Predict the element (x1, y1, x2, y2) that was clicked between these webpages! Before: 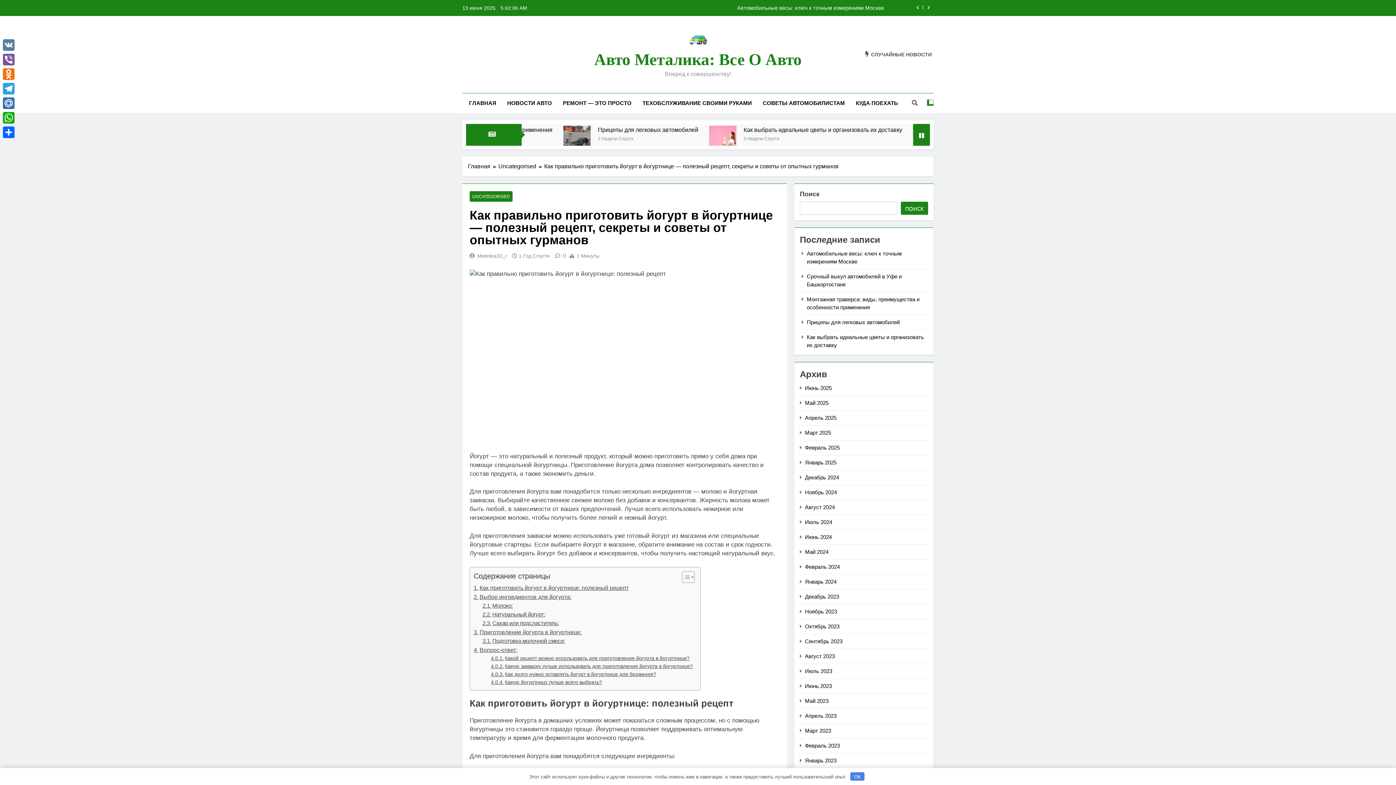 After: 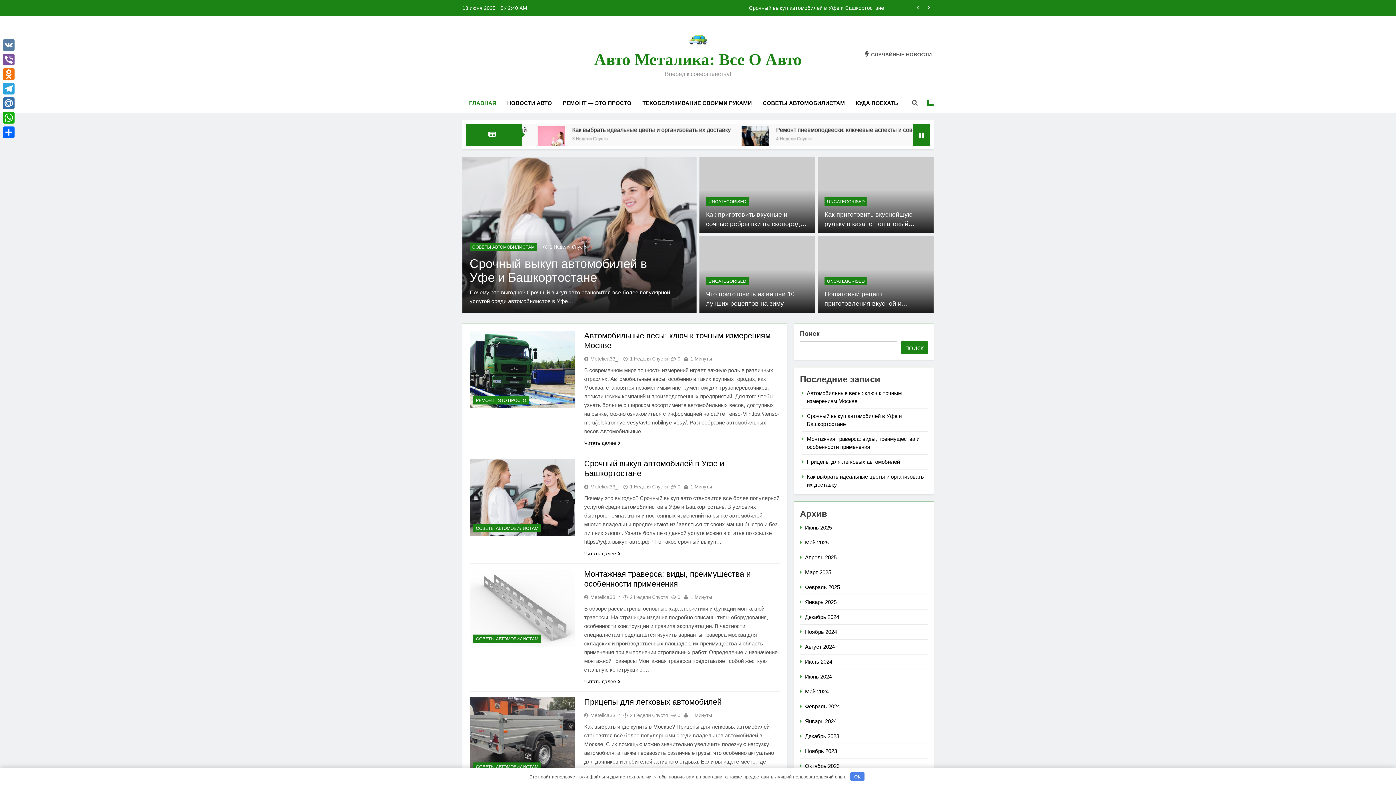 Action: bbox: (688, 30, 707, 51)